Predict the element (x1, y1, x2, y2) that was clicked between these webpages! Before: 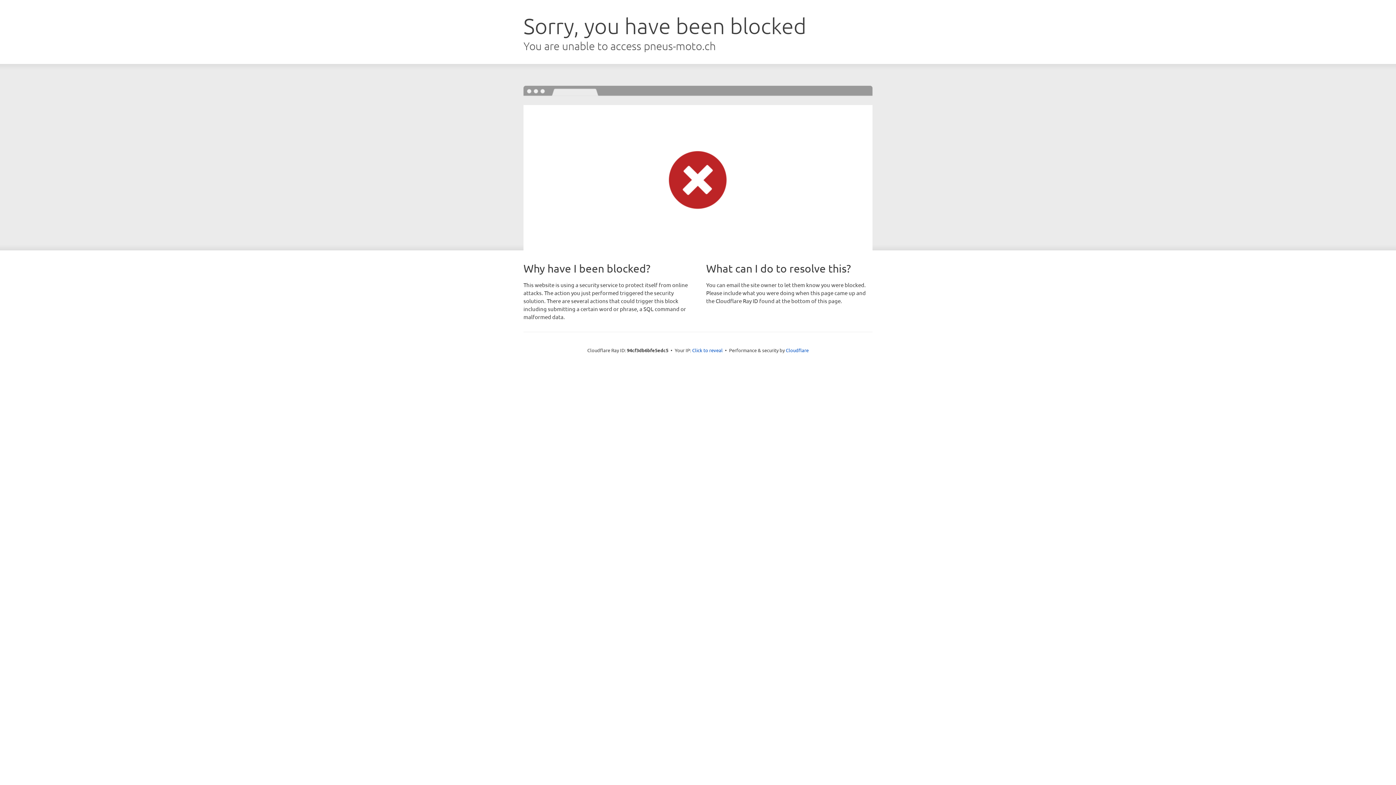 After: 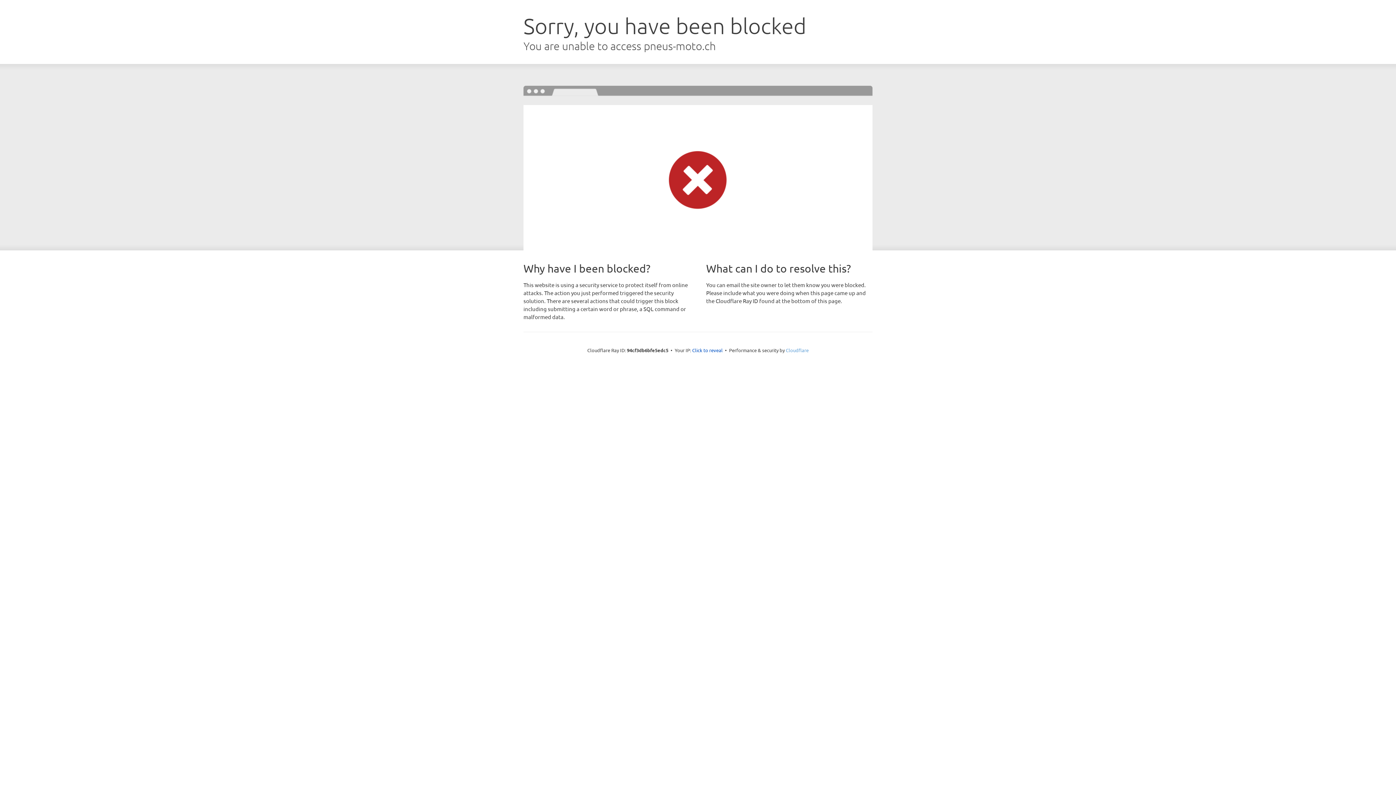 Action: bbox: (786, 347, 808, 353) label: Cloudflare